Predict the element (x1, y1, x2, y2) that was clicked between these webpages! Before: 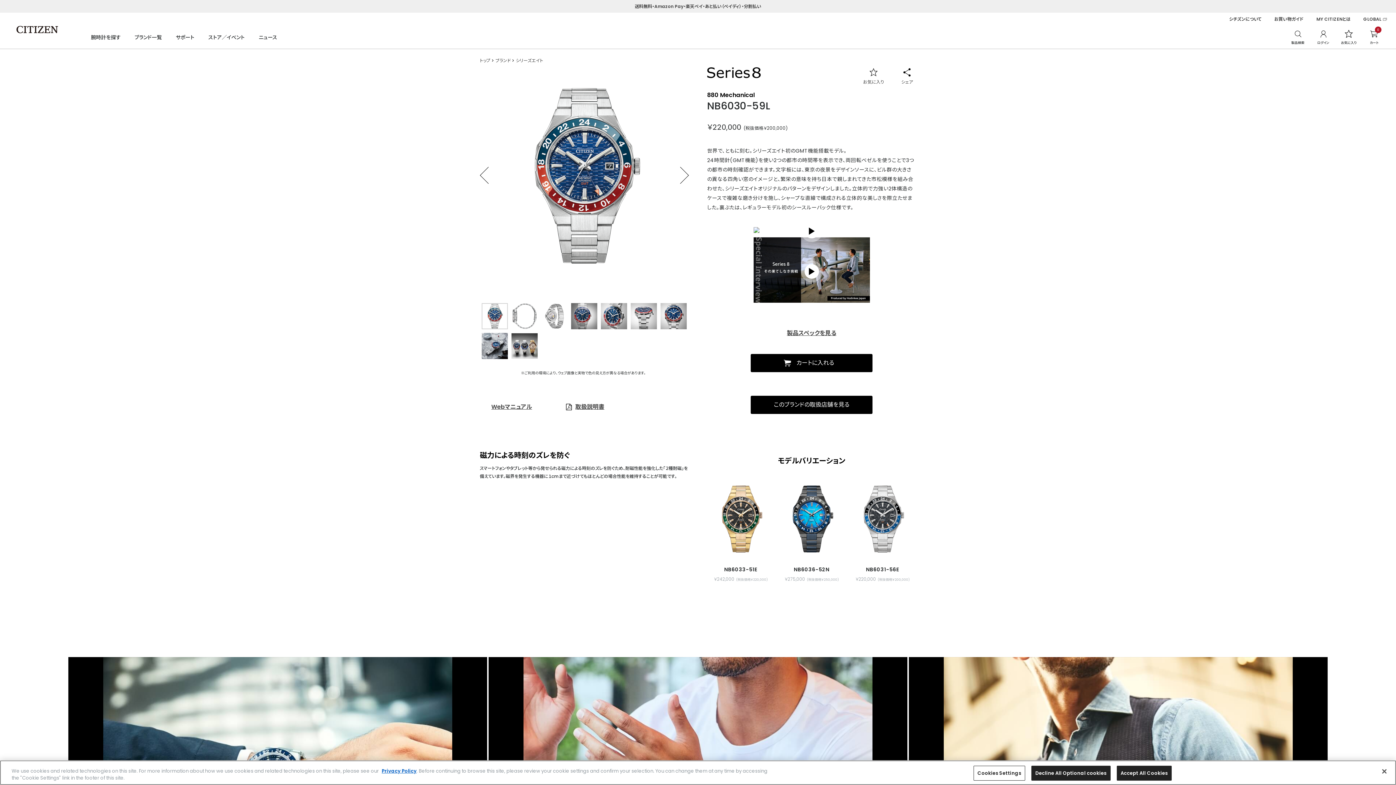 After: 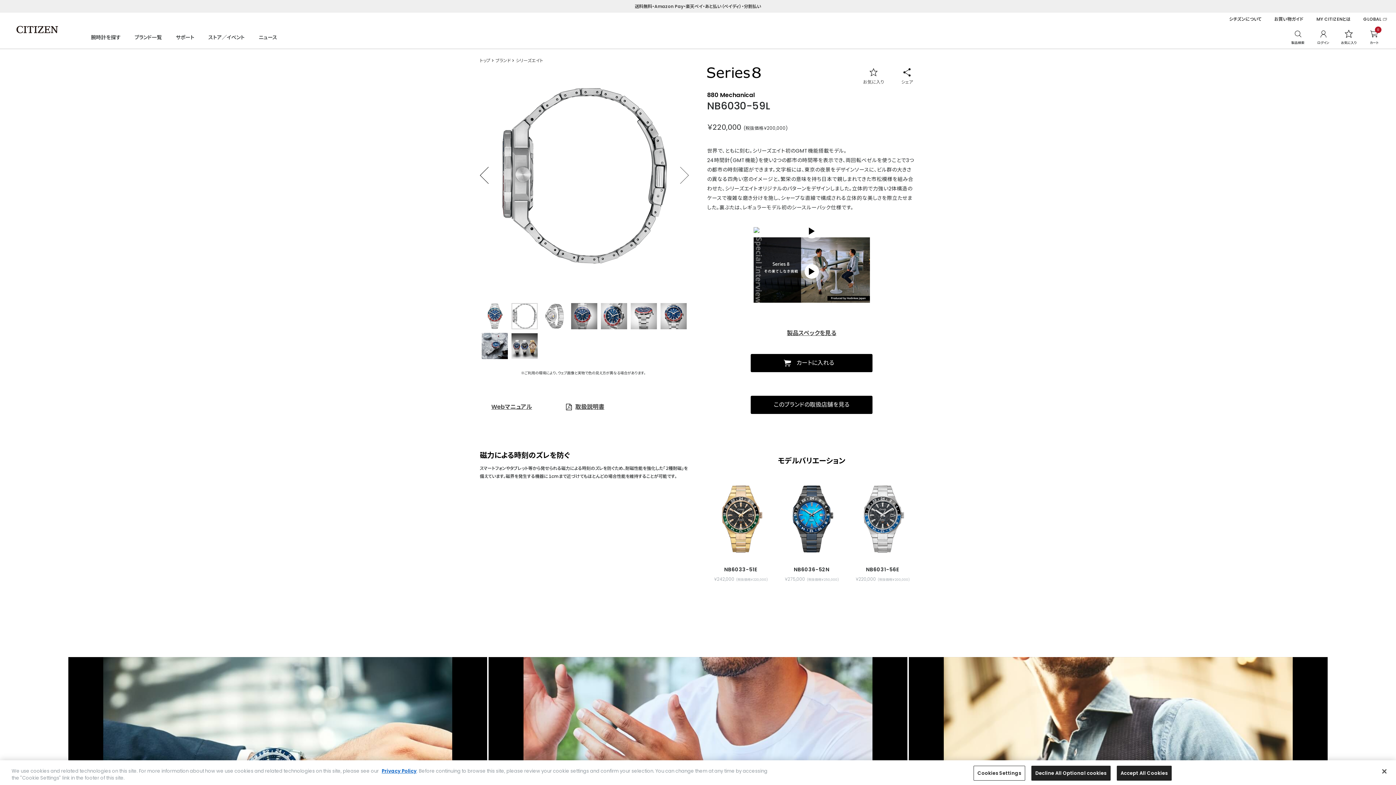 Action: bbox: (674, 85, 689, 266)